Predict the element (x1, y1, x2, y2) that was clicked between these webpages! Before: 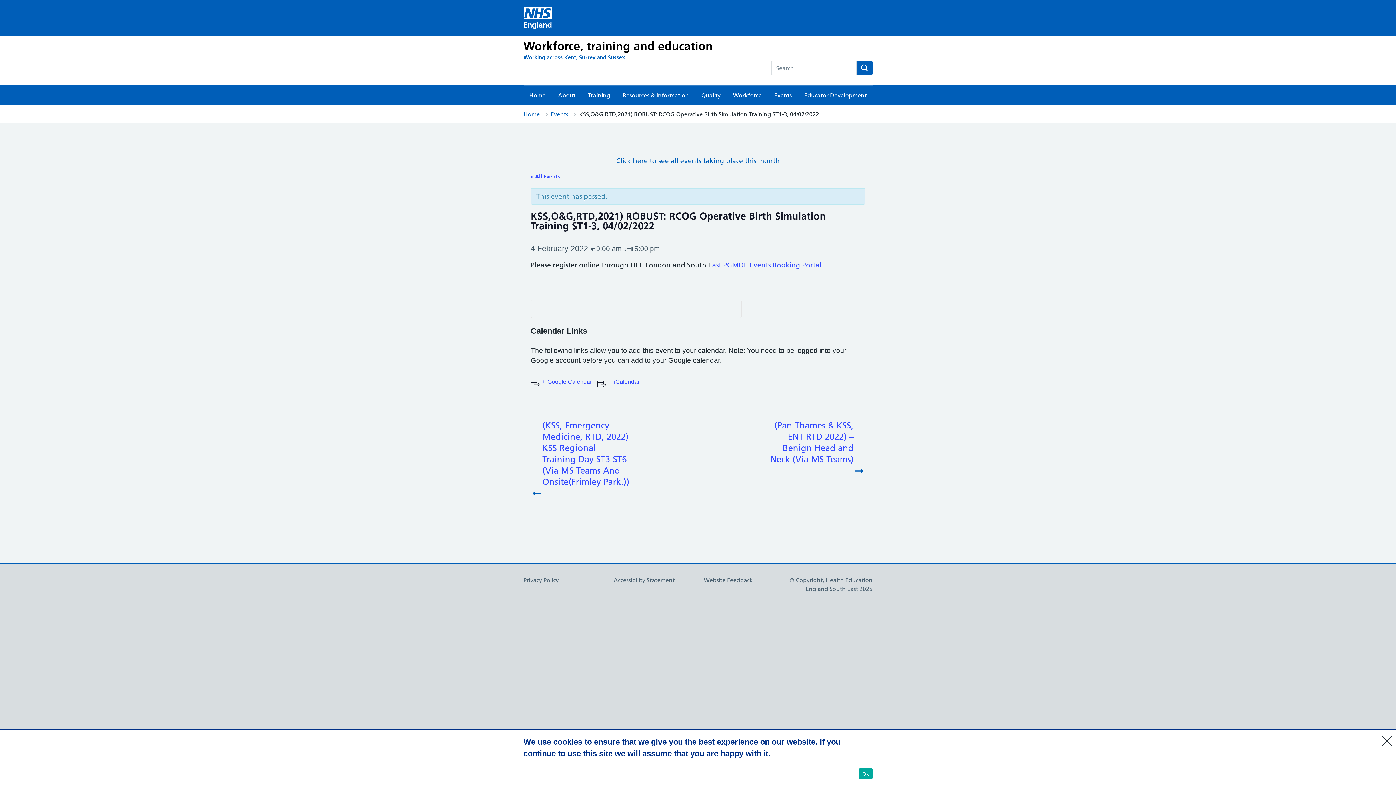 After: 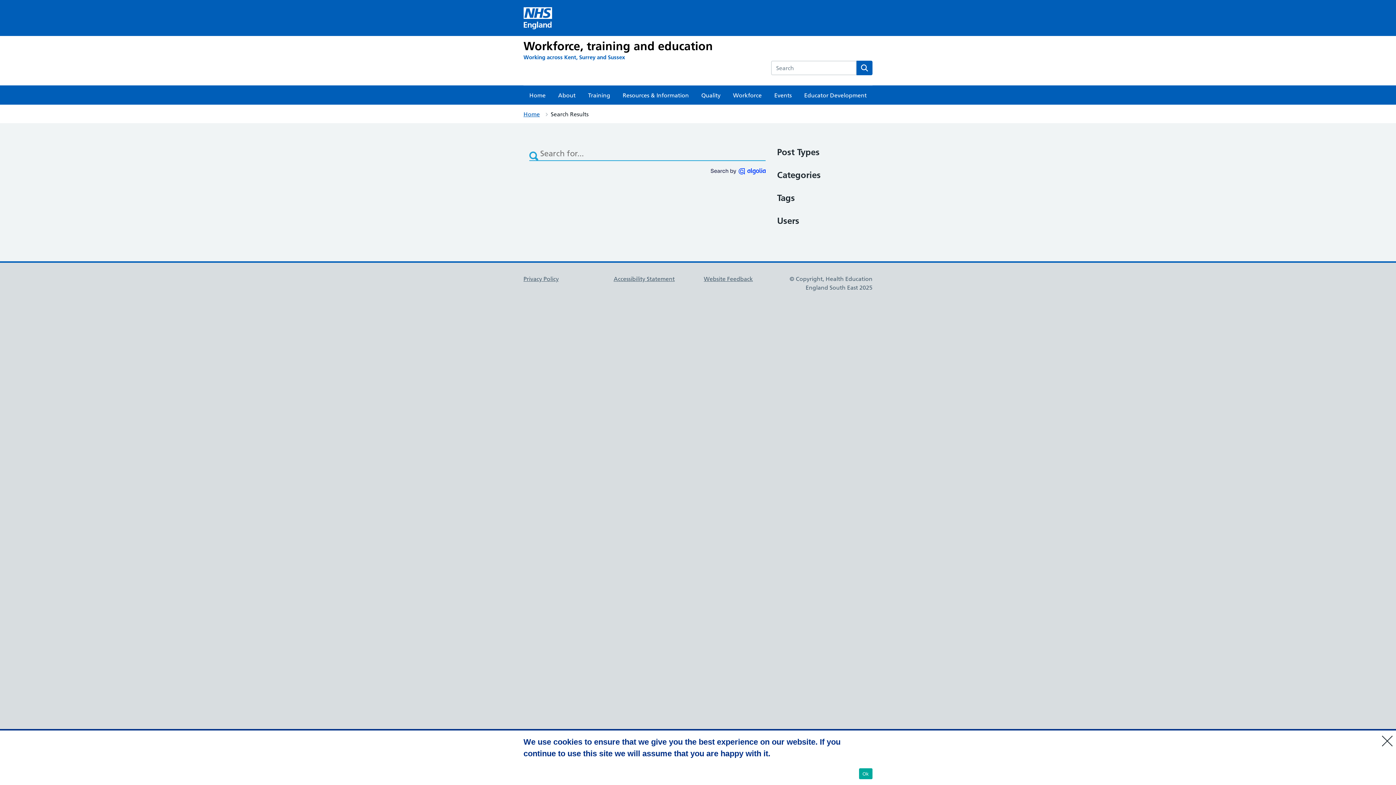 Action: bbox: (856, 60, 872, 75) label: Search